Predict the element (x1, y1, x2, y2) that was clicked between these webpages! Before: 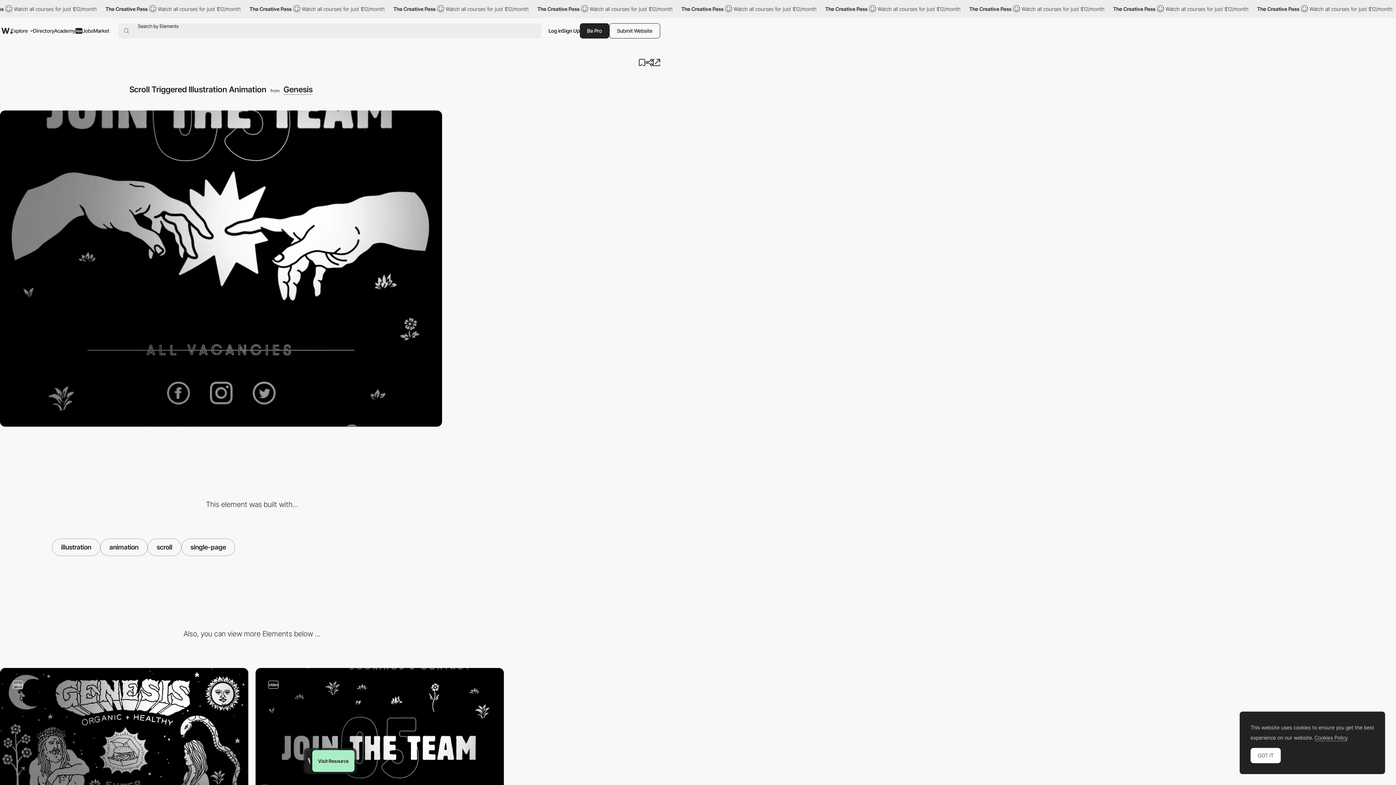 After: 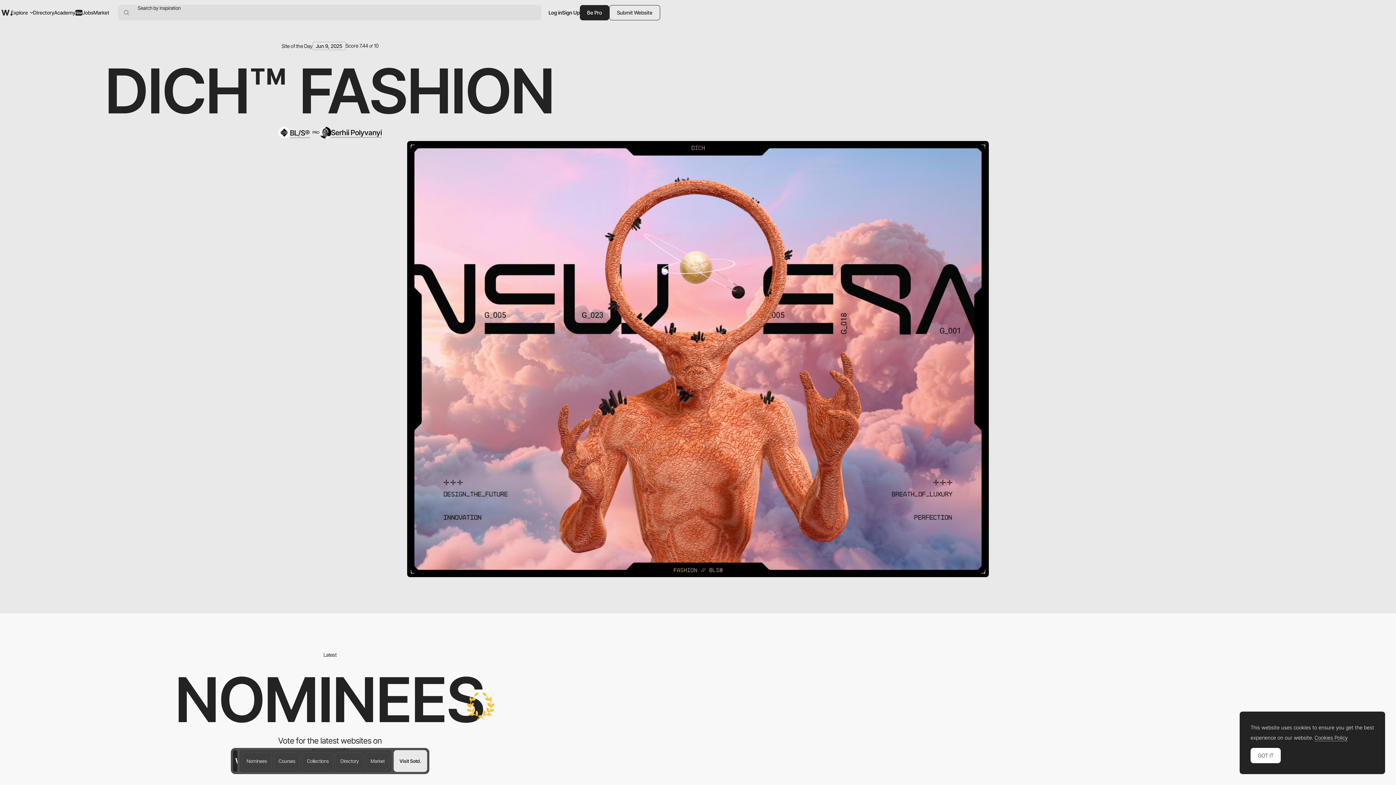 Action: bbox: (1, 28, 12, 33) label: Awwwards